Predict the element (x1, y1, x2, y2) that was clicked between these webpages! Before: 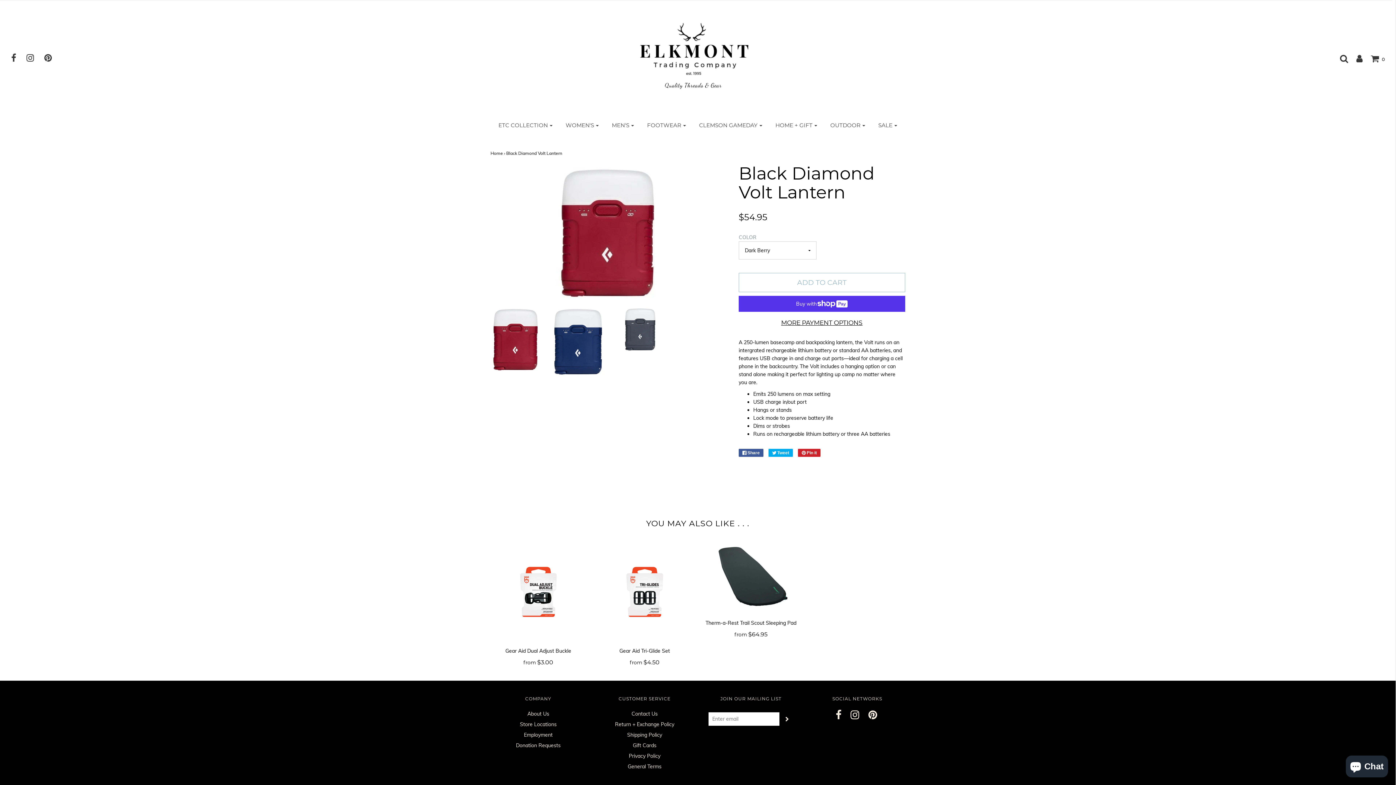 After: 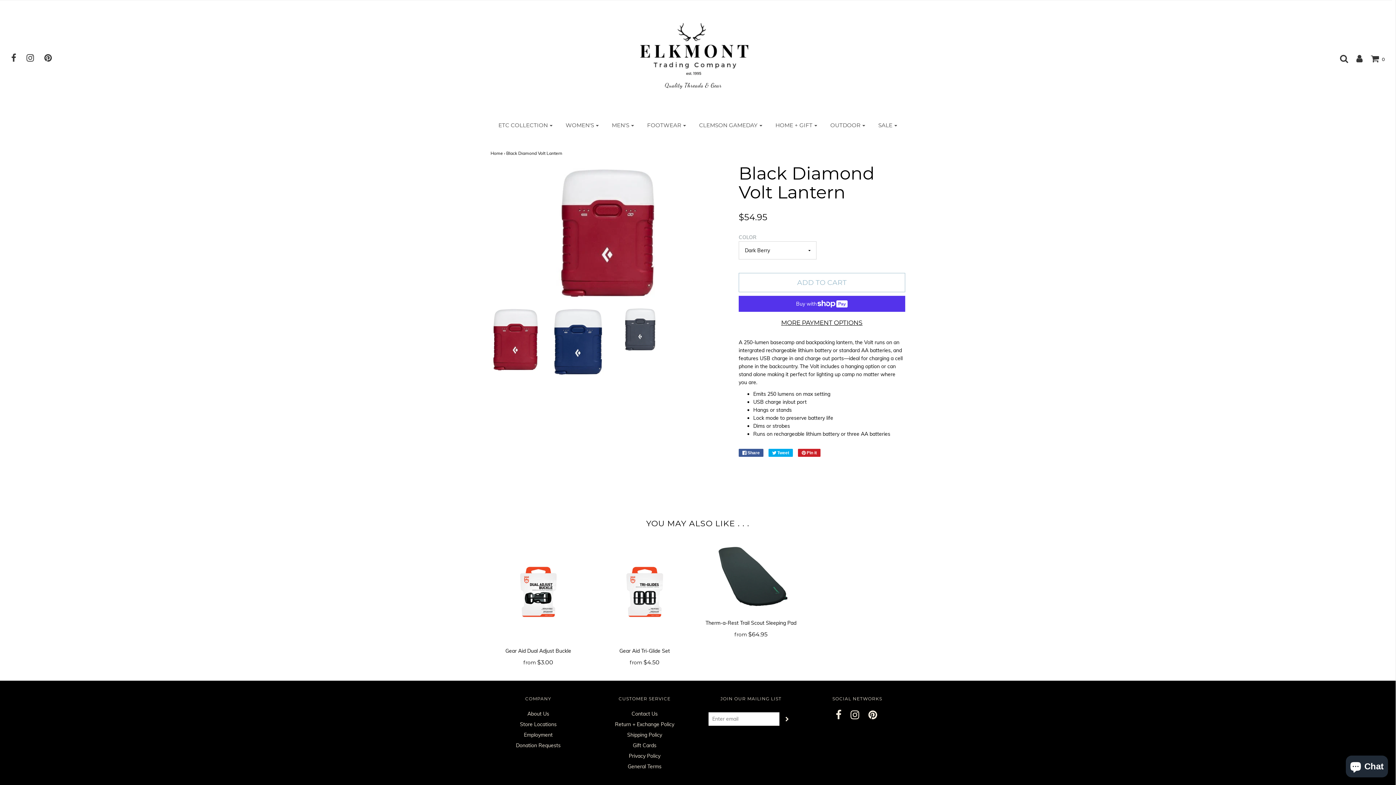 Action: bbox: (490, 306, 541, 371)